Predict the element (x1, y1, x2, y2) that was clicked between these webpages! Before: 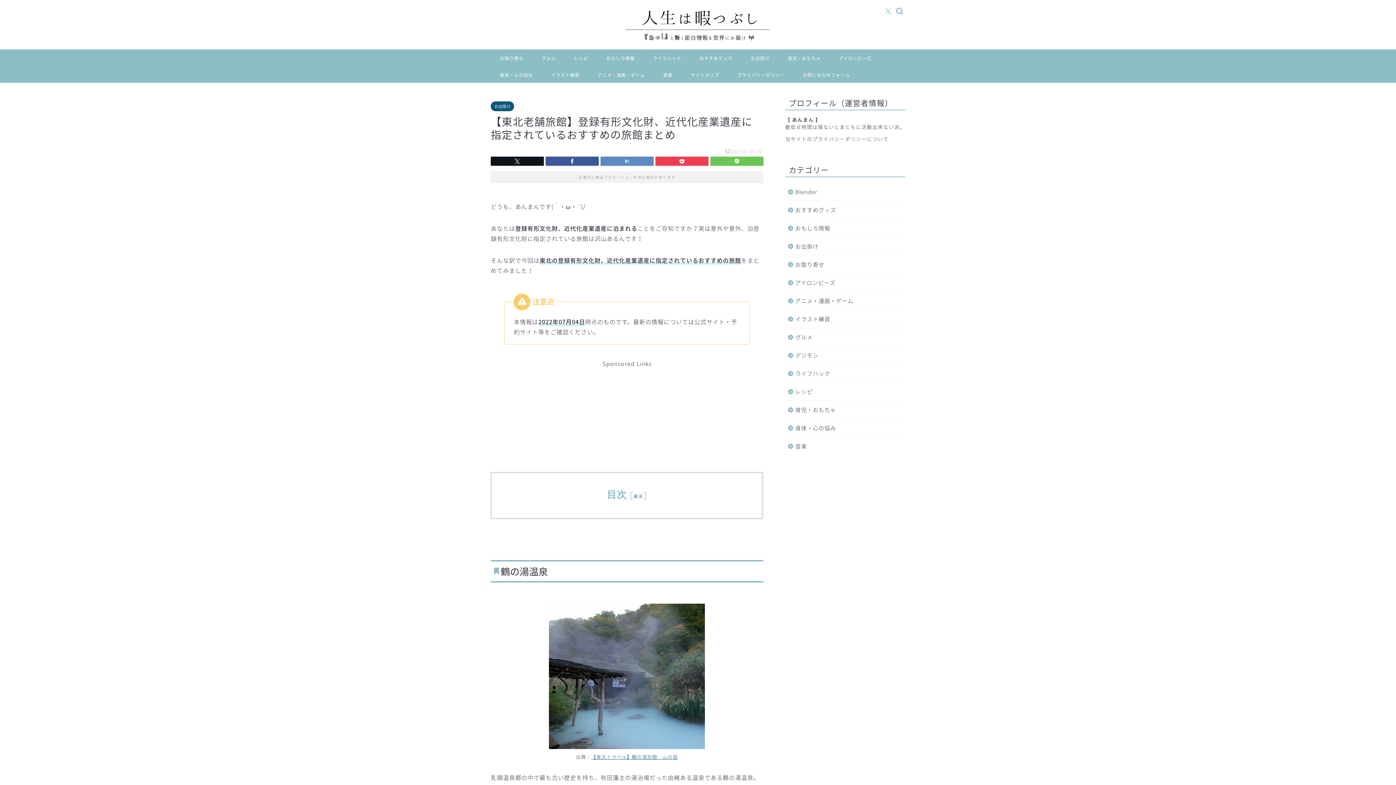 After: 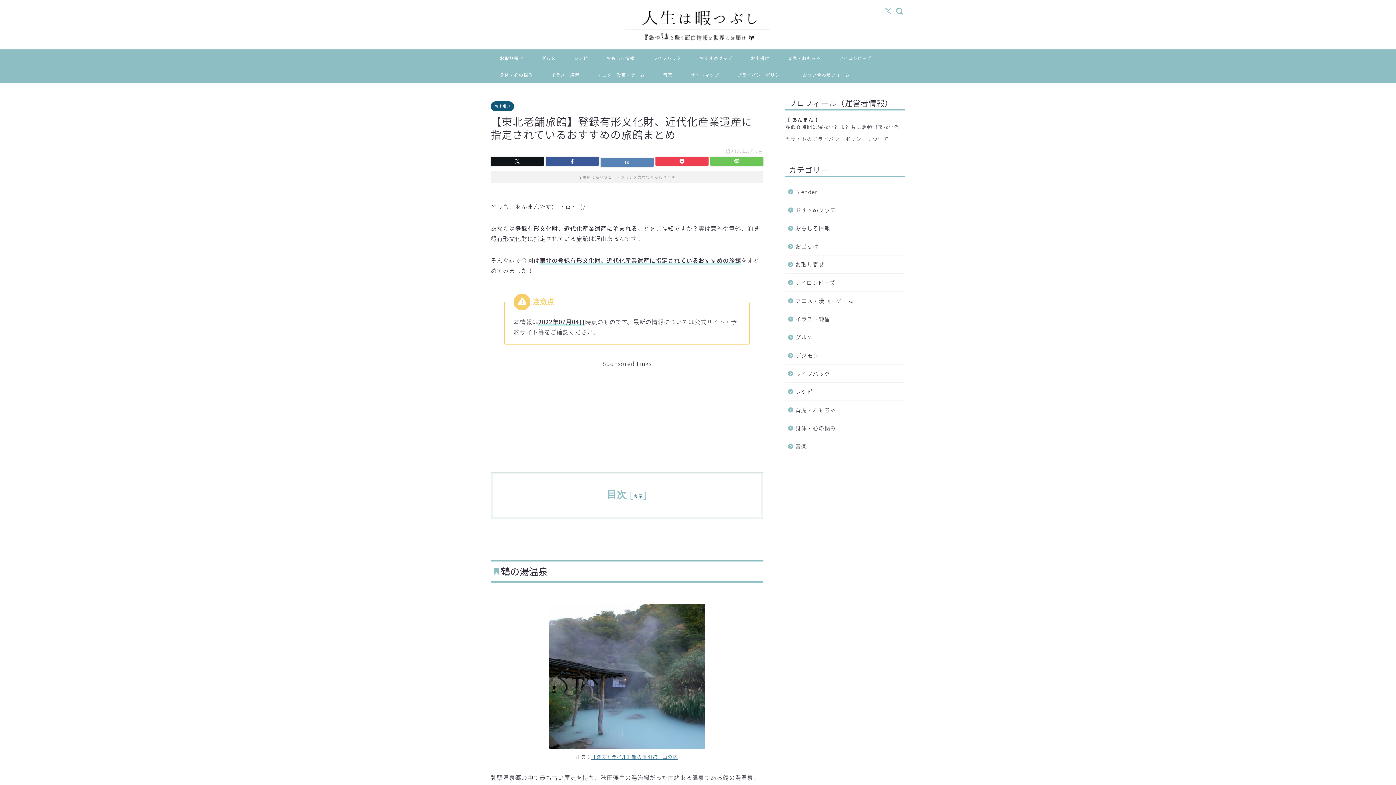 Action: bbox: (600, 156, 653, 165)